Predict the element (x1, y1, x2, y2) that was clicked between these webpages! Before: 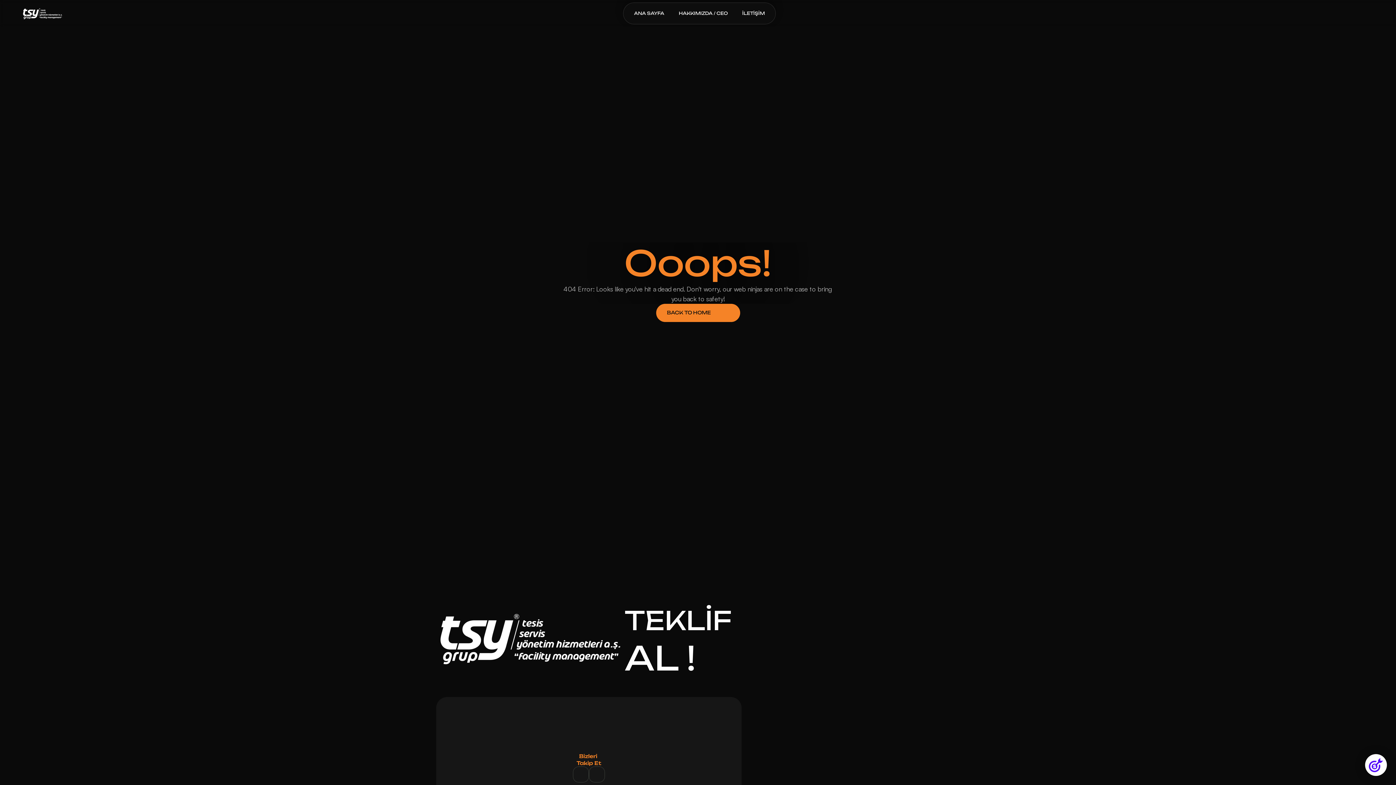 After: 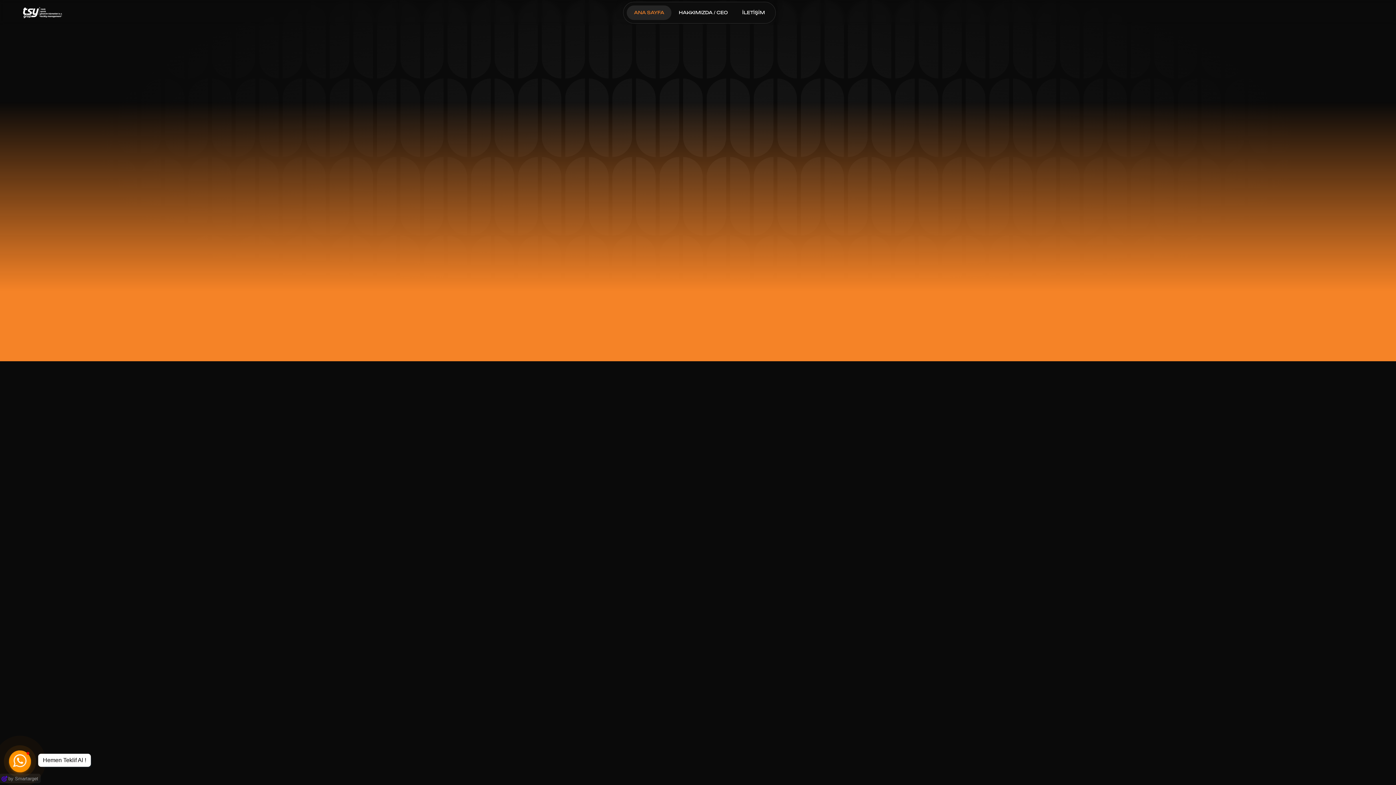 Action: bbox: (626, 6, 671, 20) label: ANA SAYFA